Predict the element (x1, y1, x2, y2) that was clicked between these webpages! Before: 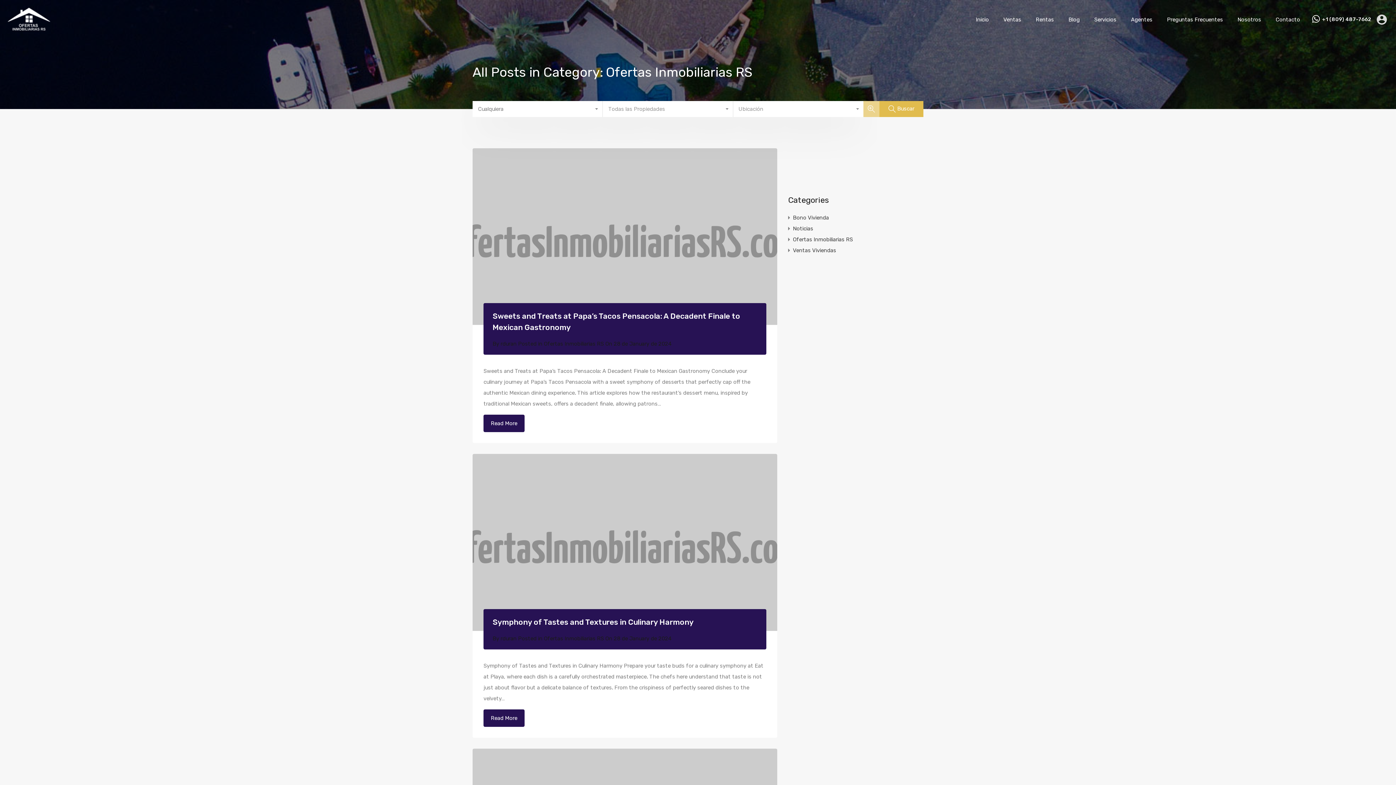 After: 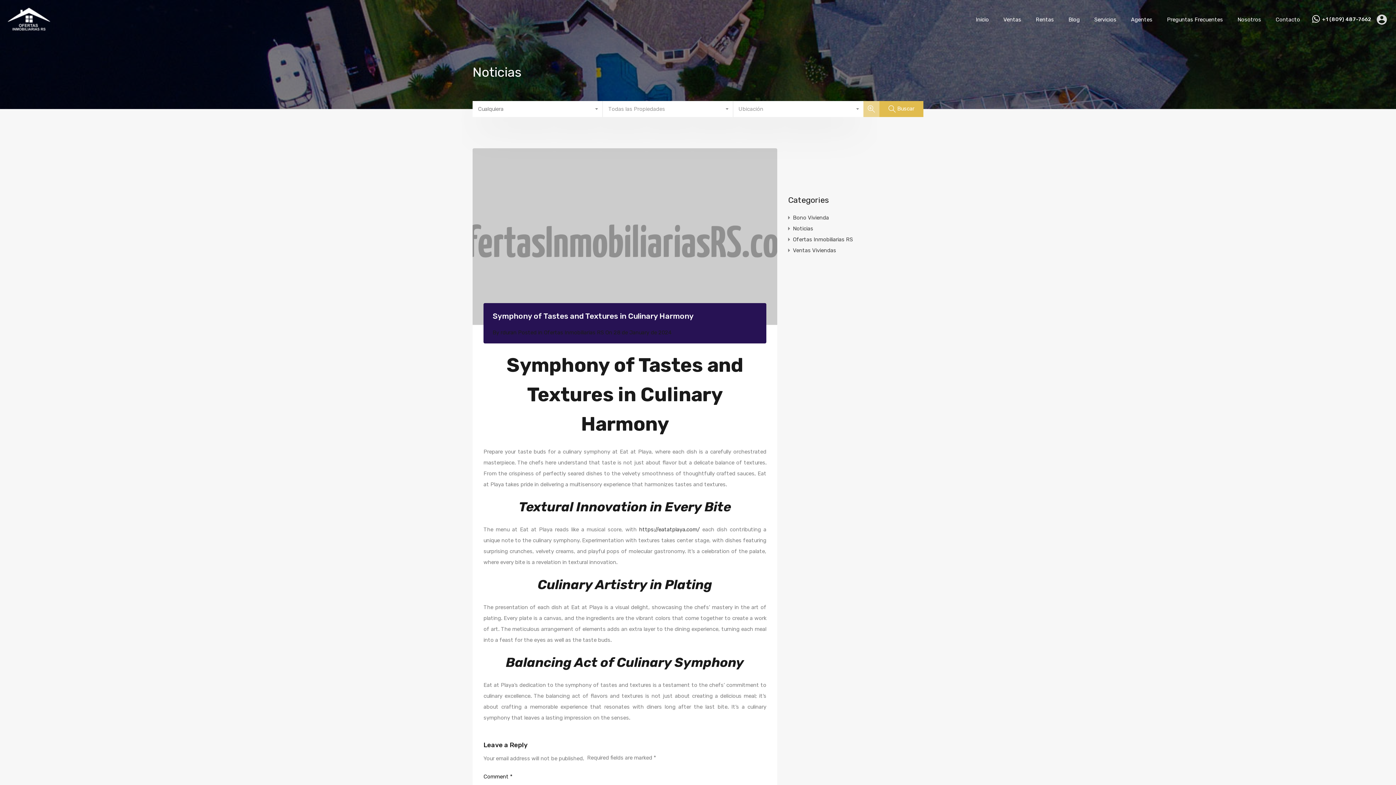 Action: bbox: (483, 709, 524, 727) label: Read More